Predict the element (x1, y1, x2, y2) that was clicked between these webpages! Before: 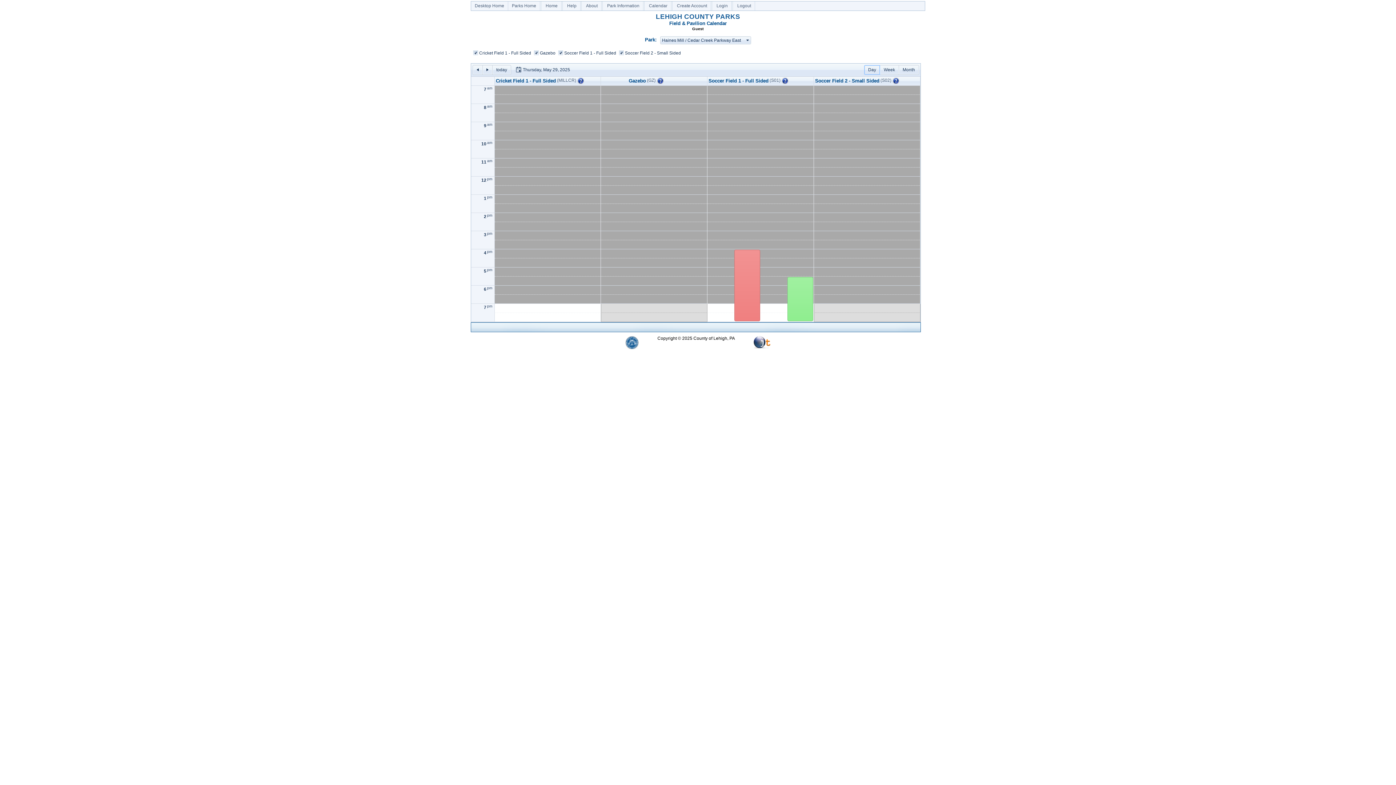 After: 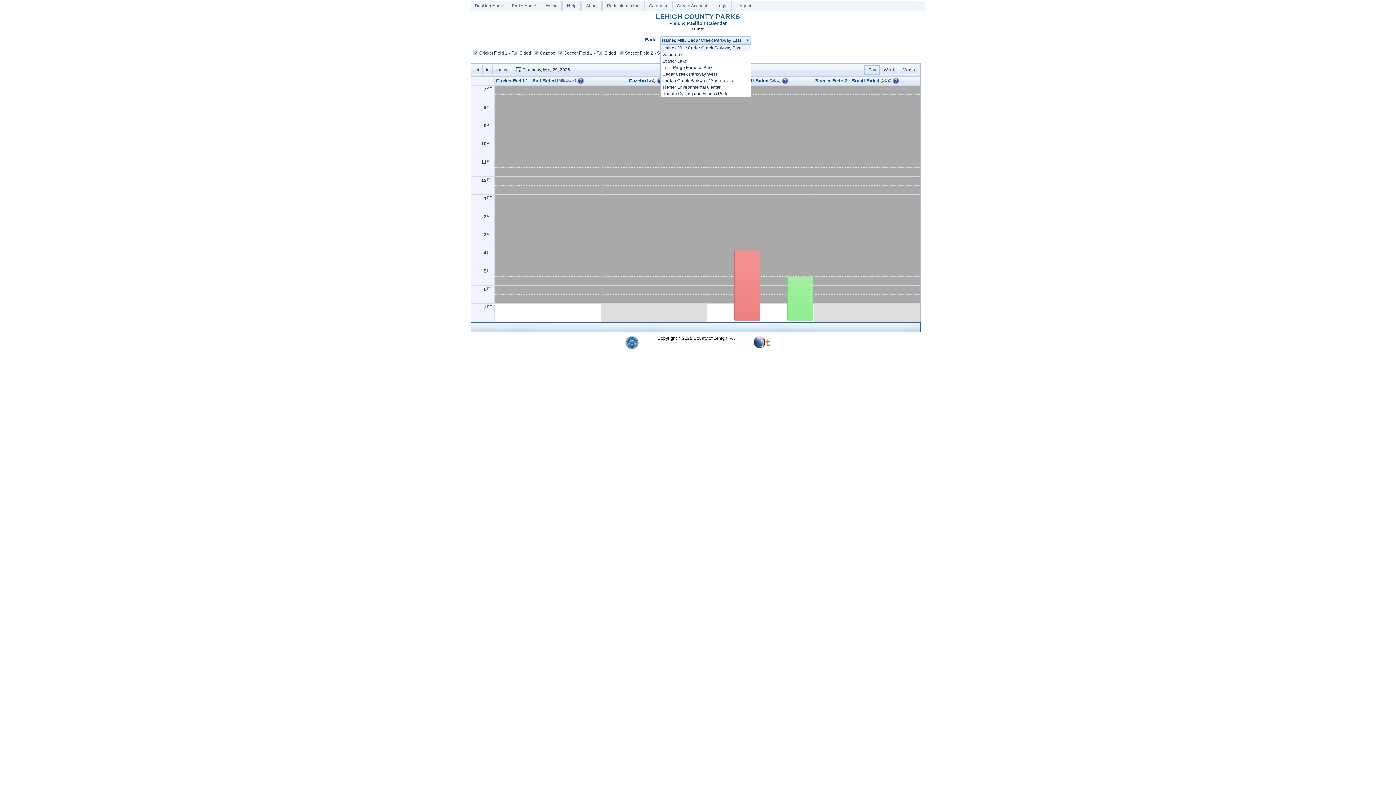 Action: label: select bbox: (744, 36, 751, 44)